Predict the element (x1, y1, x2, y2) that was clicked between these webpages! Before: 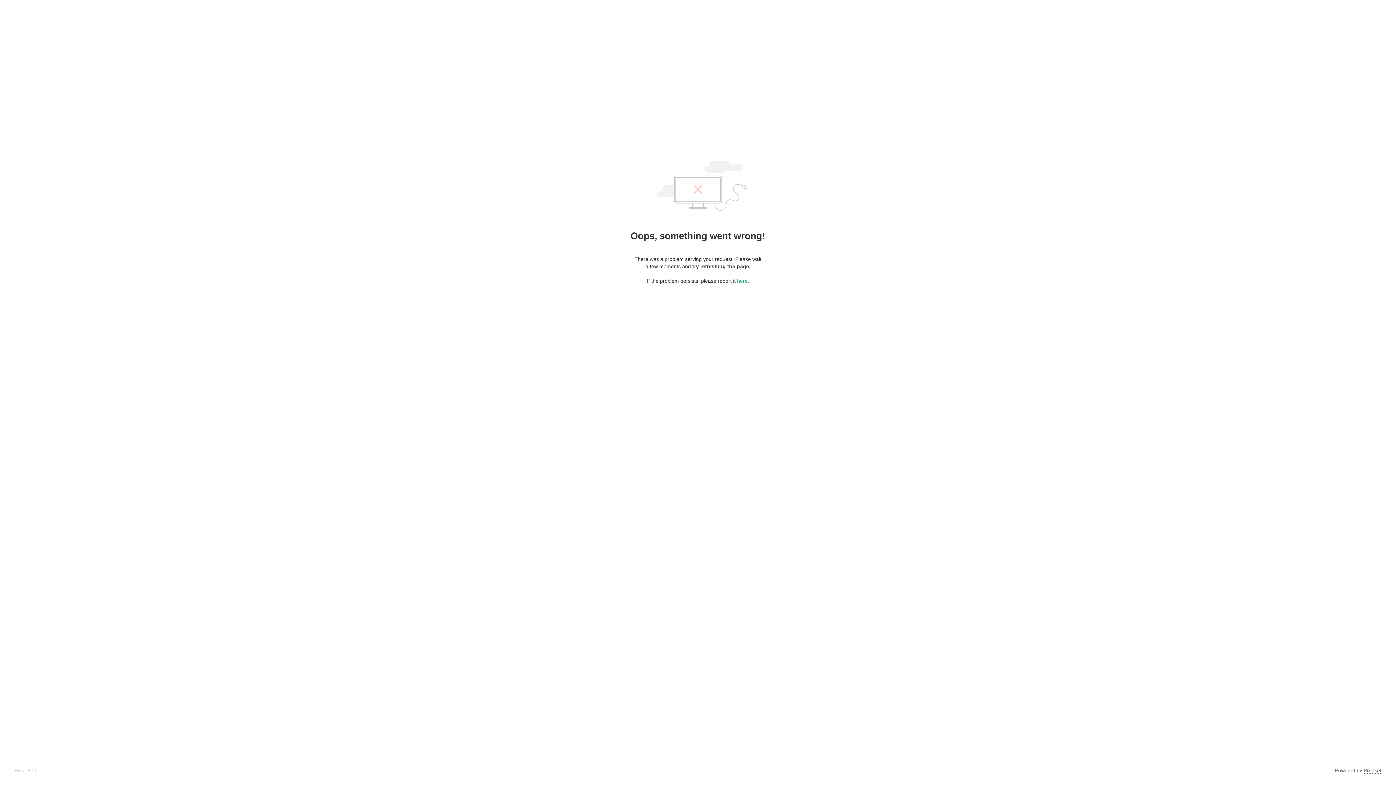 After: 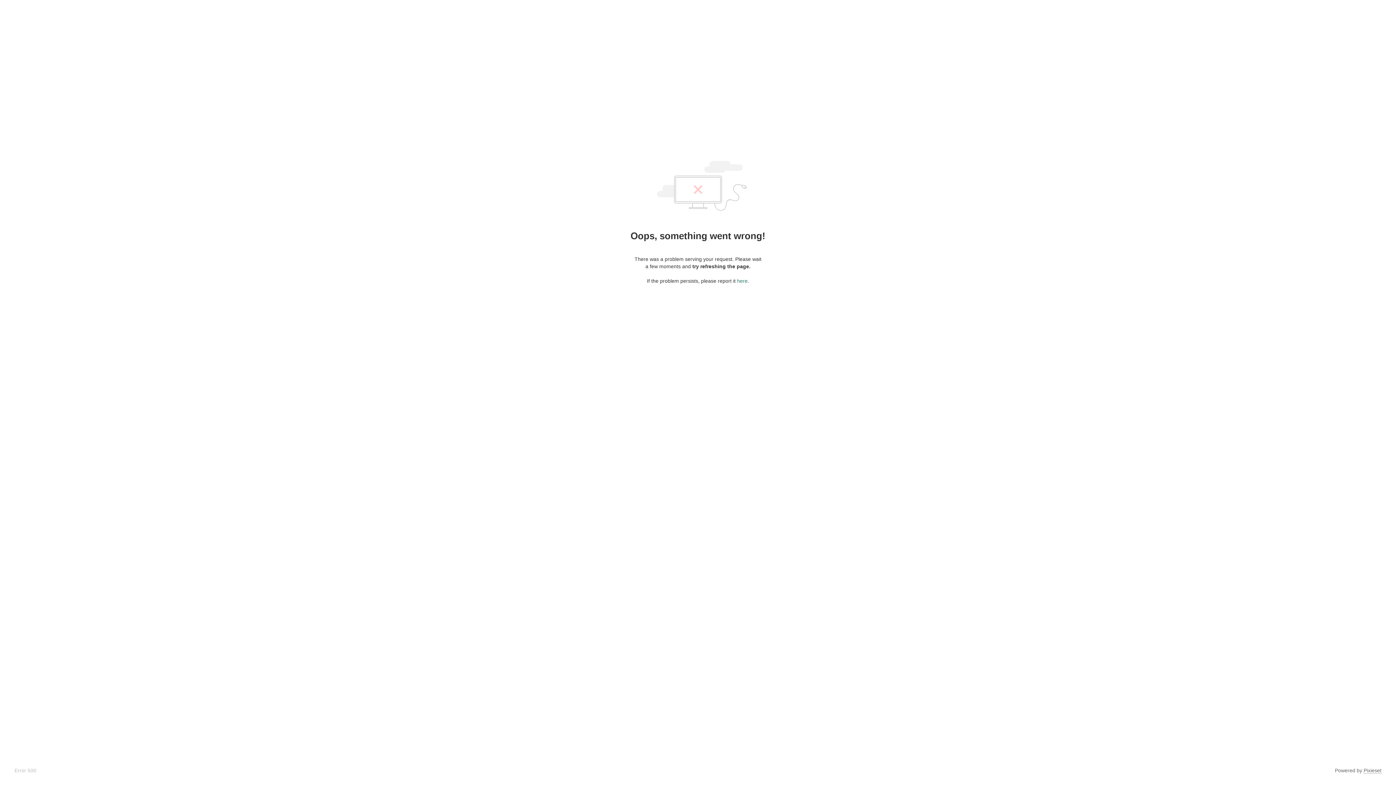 Action: bbox: (737, 278, 747, 284) label: here